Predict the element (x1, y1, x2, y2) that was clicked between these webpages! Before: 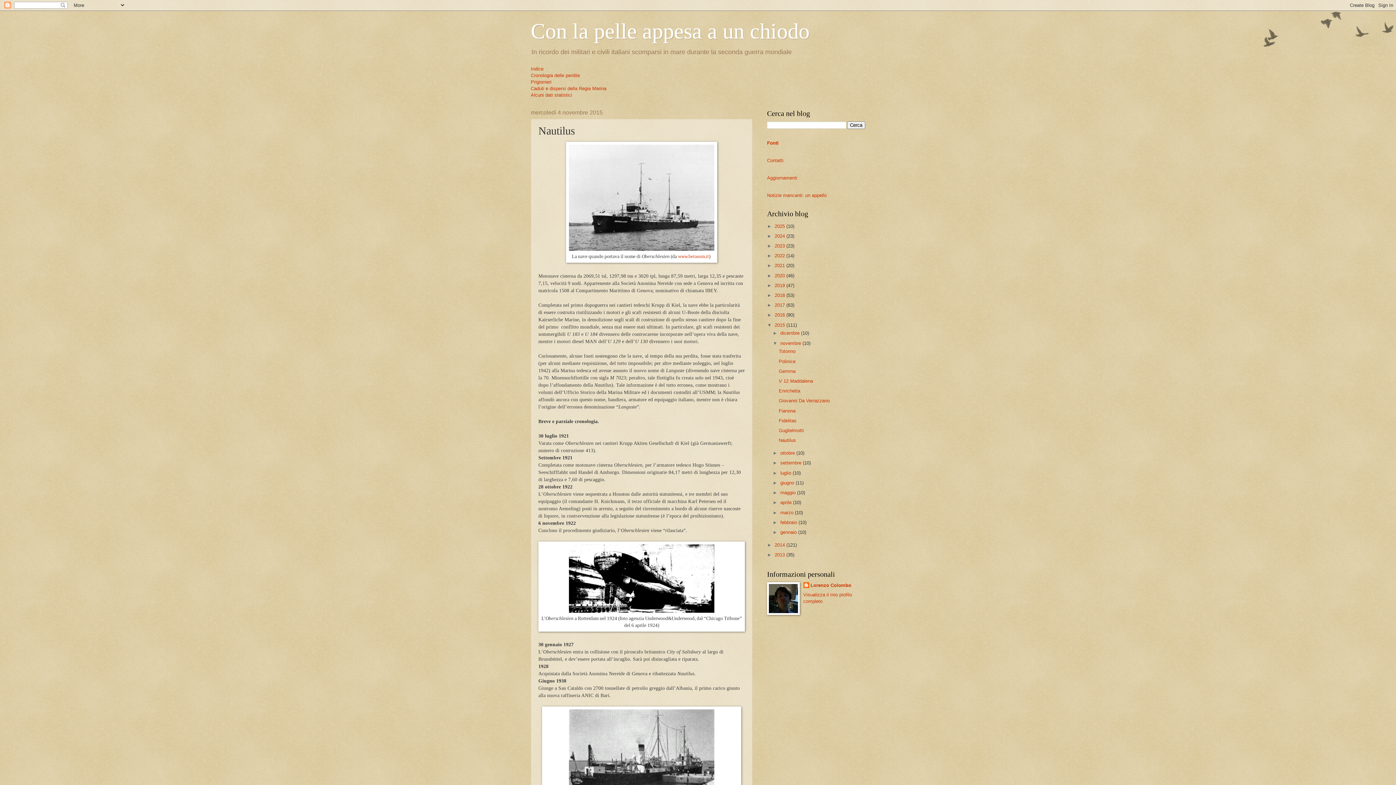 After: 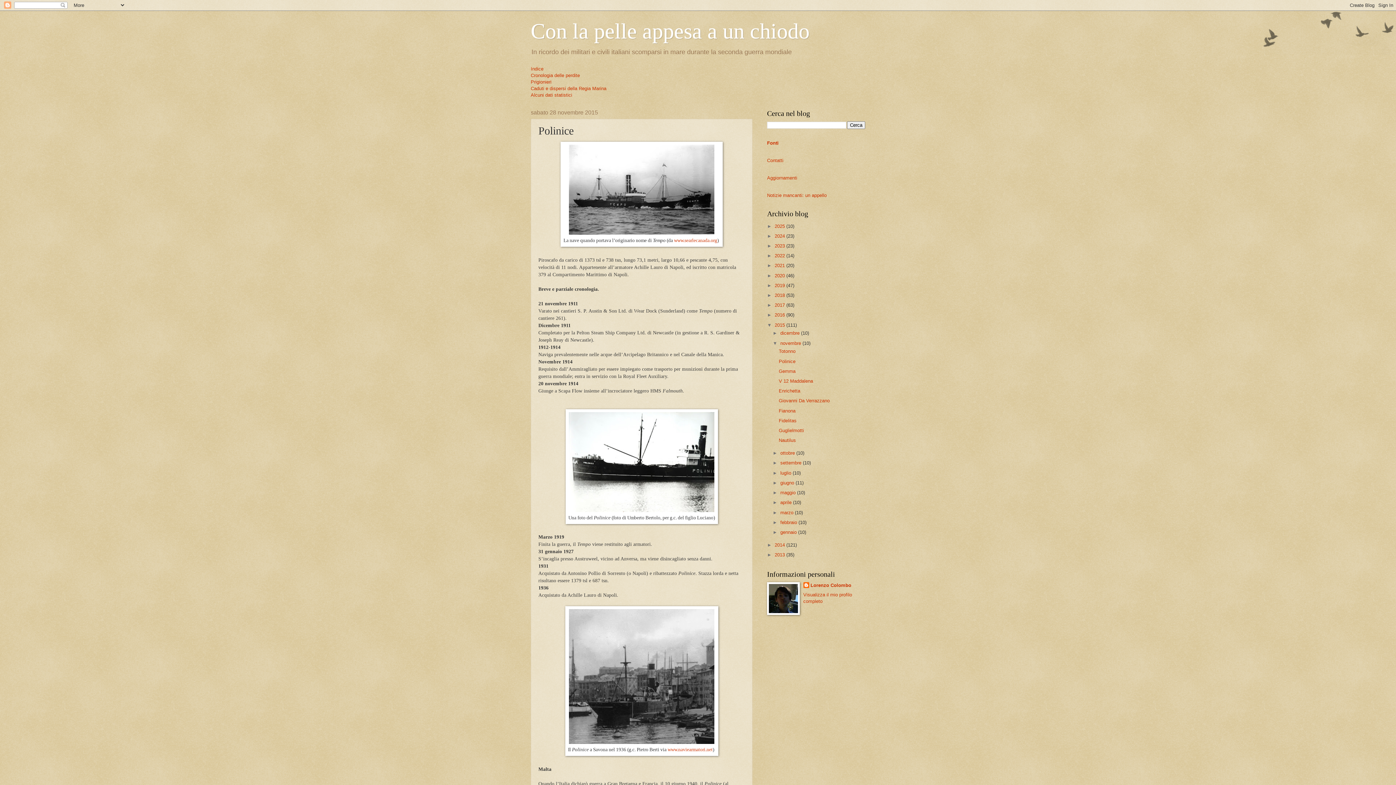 Action: label: Polinice bbox: (778, 358, 795, 364)